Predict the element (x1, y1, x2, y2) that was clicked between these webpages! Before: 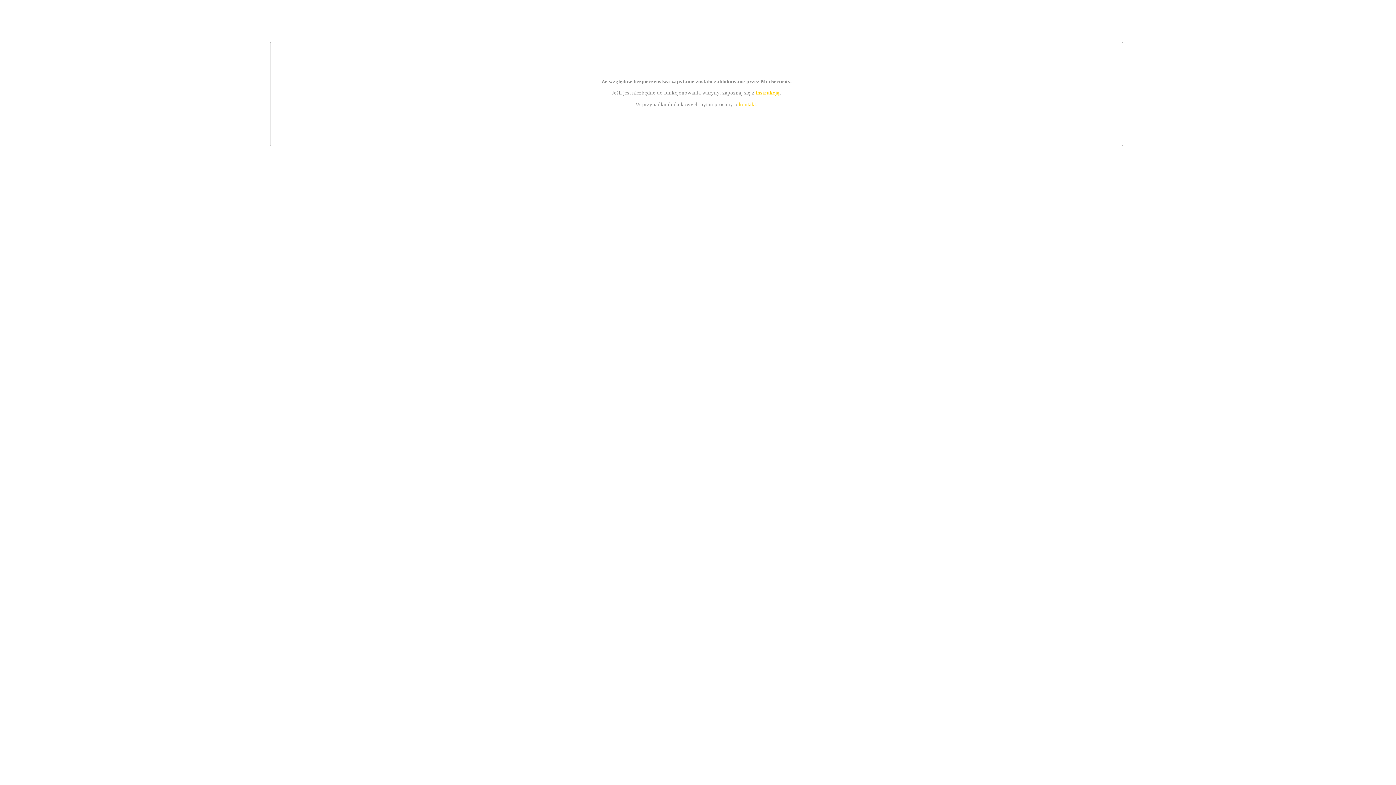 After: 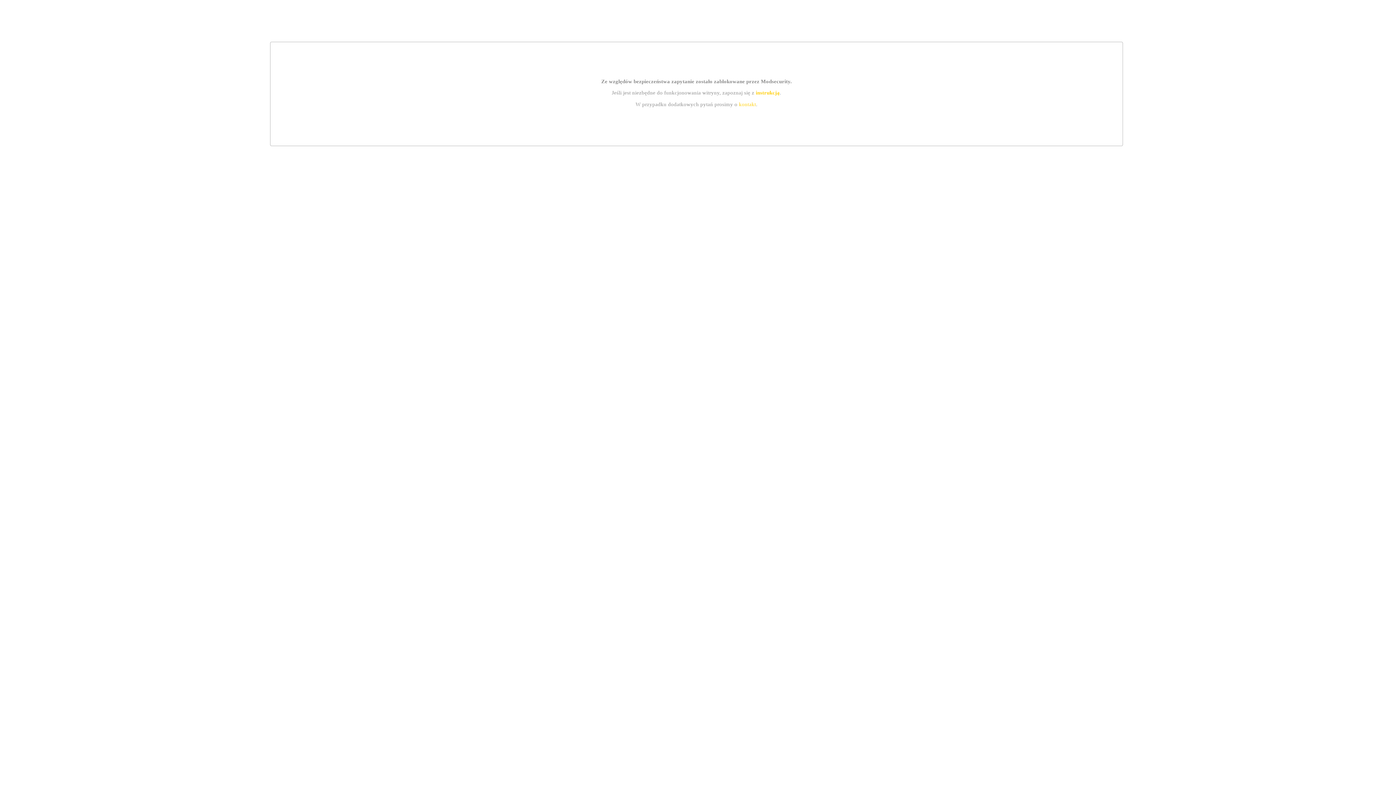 Action: bbox: (739, 101, 756, 107) label: kontakt